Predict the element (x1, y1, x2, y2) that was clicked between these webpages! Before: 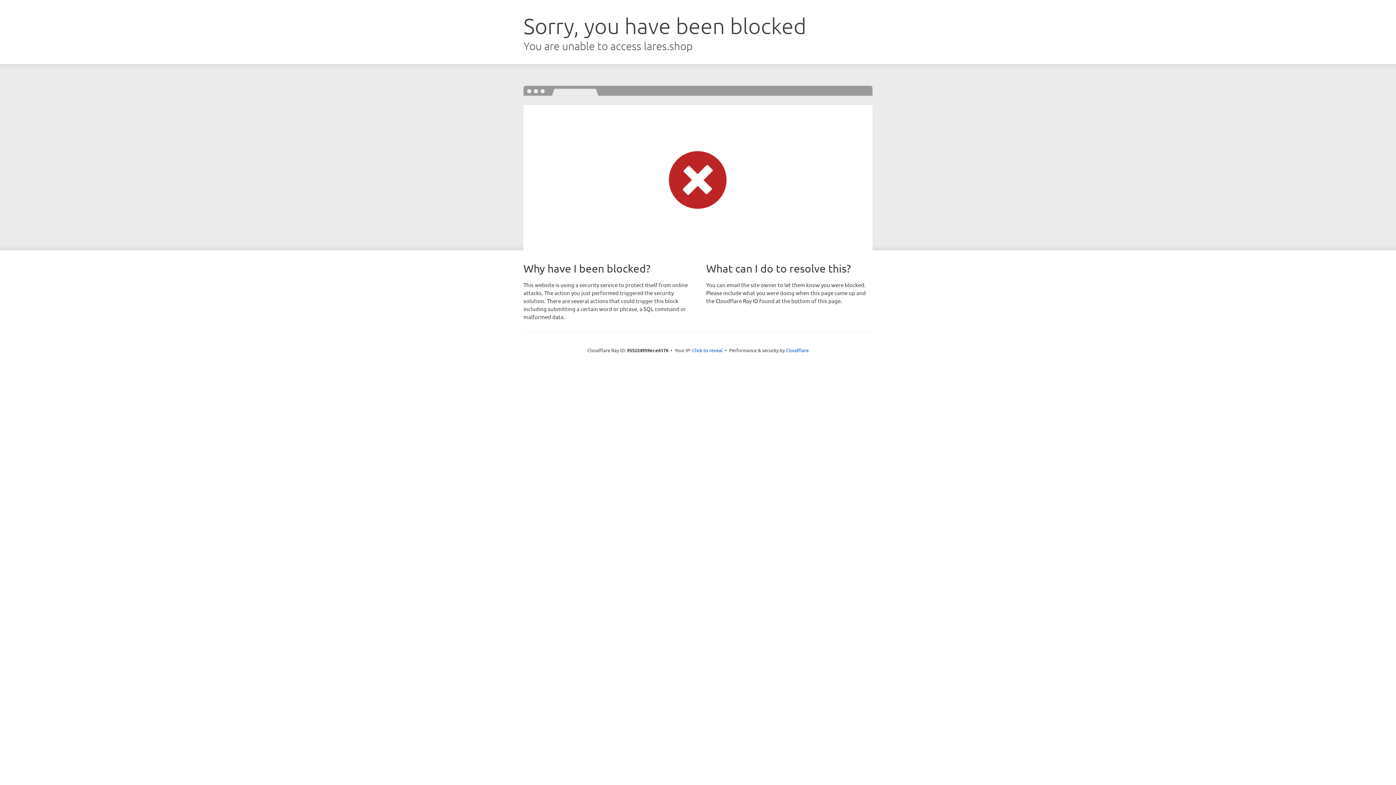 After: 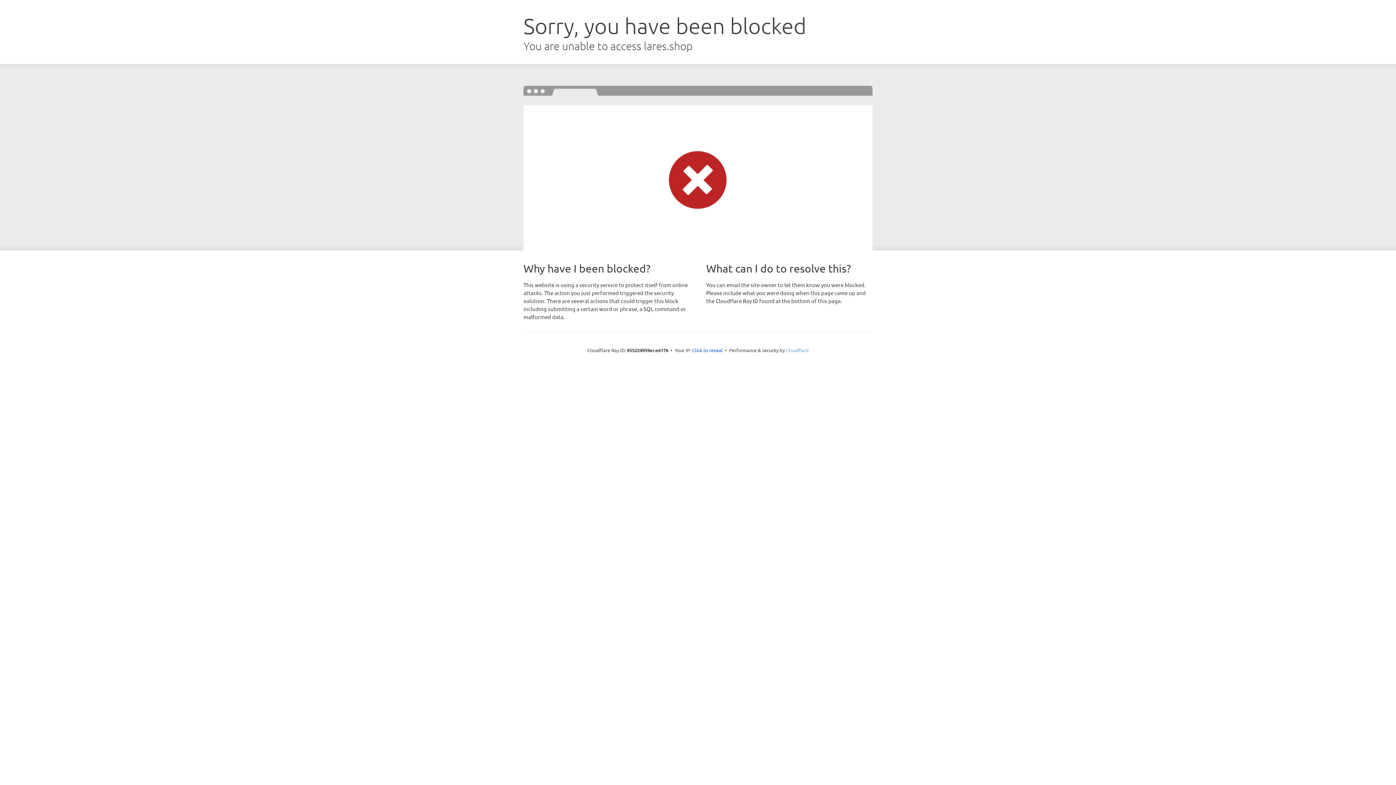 Action: bbox: (786, 347, 808, 353) label: Cloudflare